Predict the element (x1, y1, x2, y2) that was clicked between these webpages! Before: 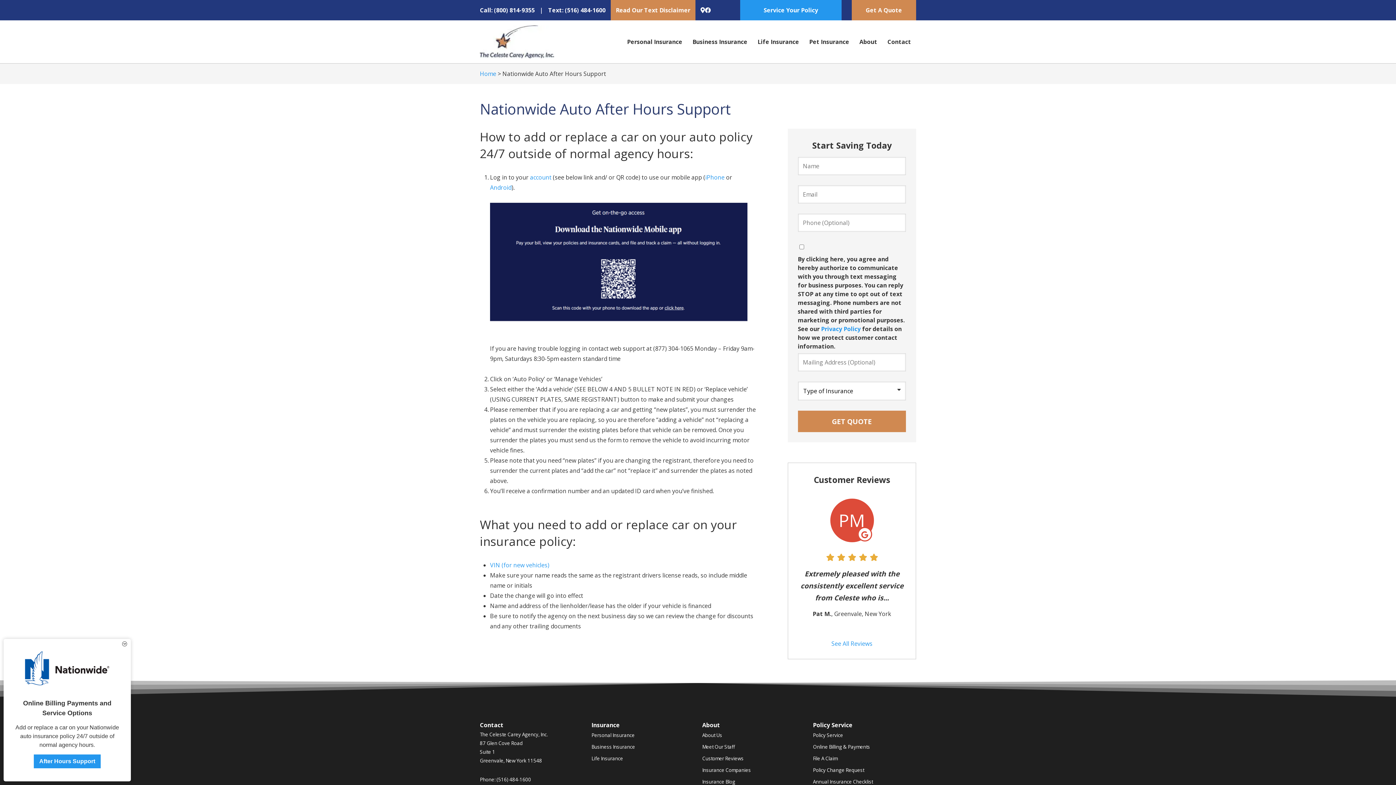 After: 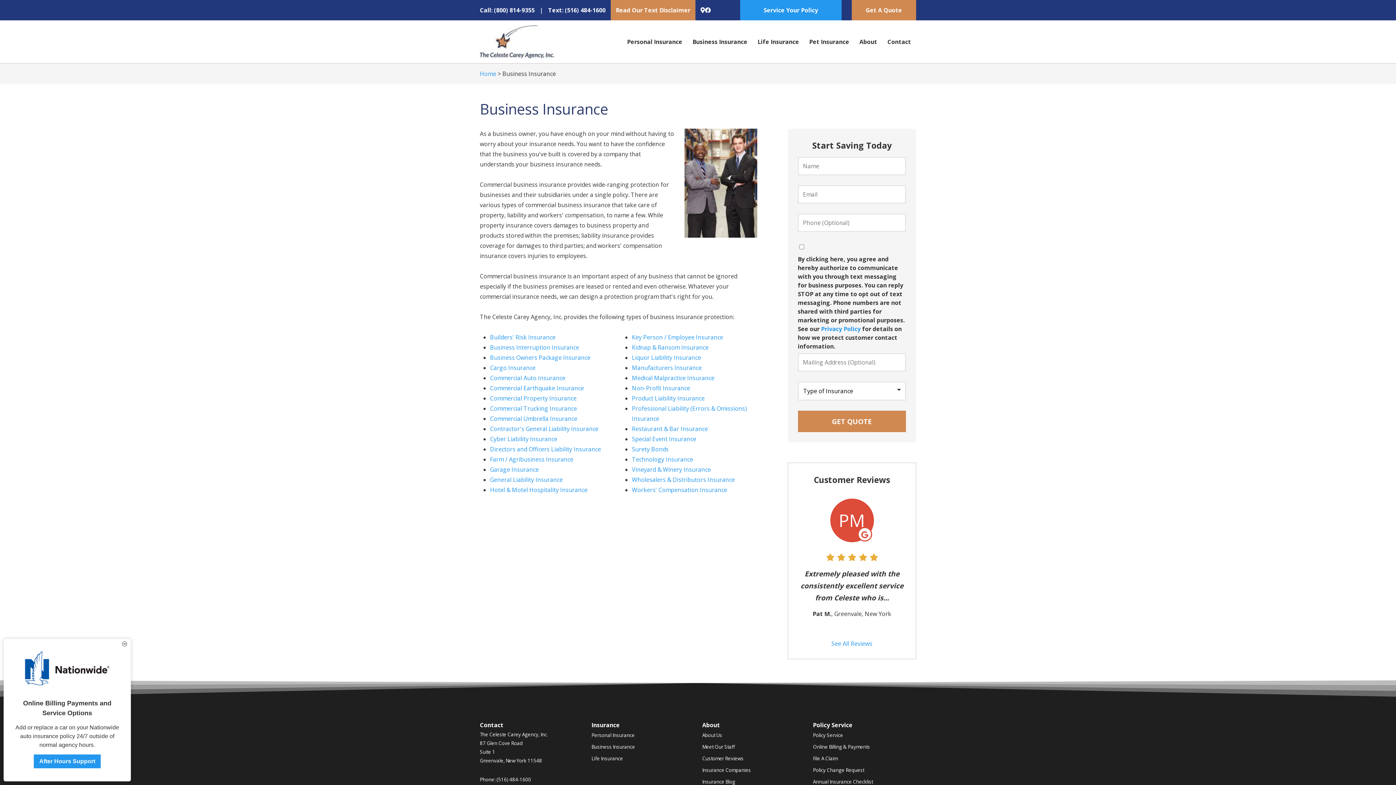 Action: label: Business Insurance bbox: (591, 740, 635, 752)